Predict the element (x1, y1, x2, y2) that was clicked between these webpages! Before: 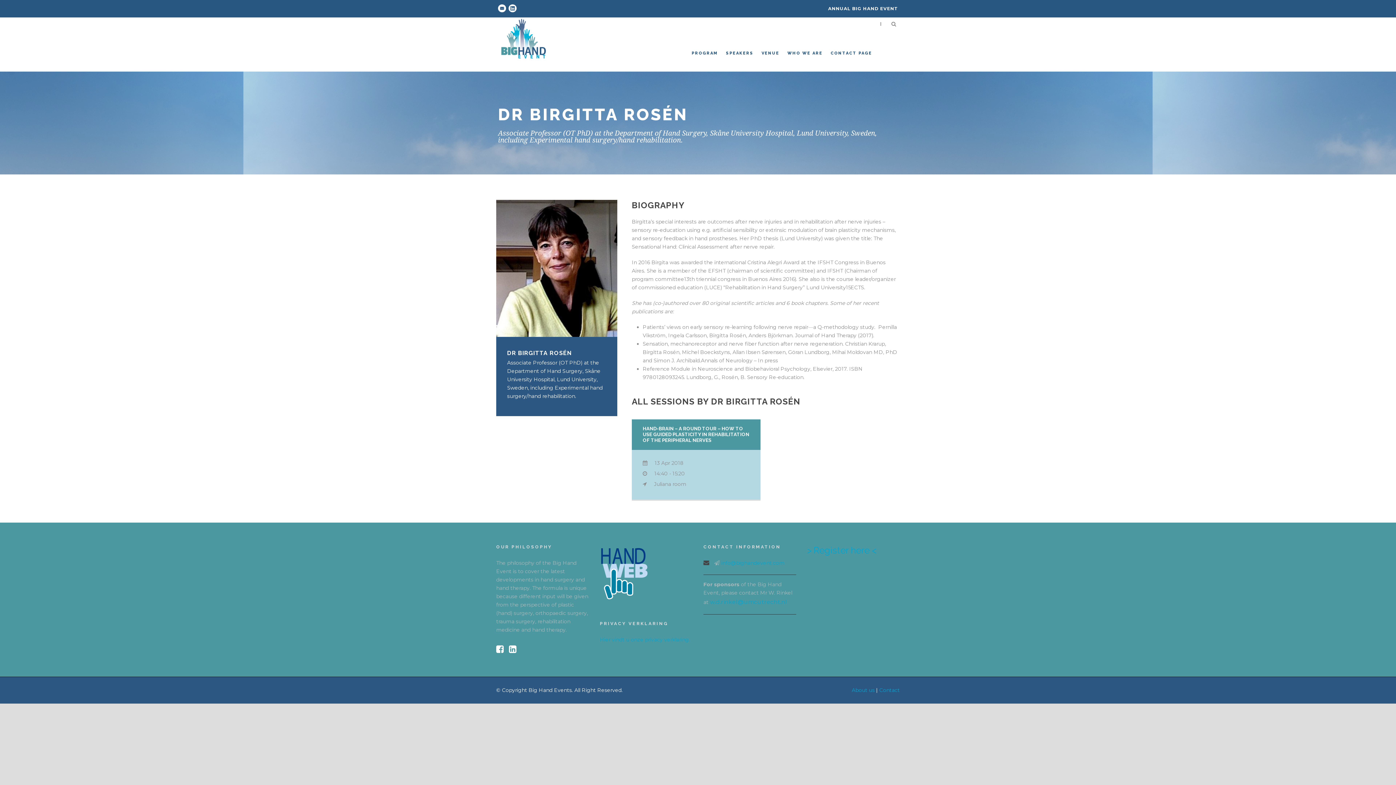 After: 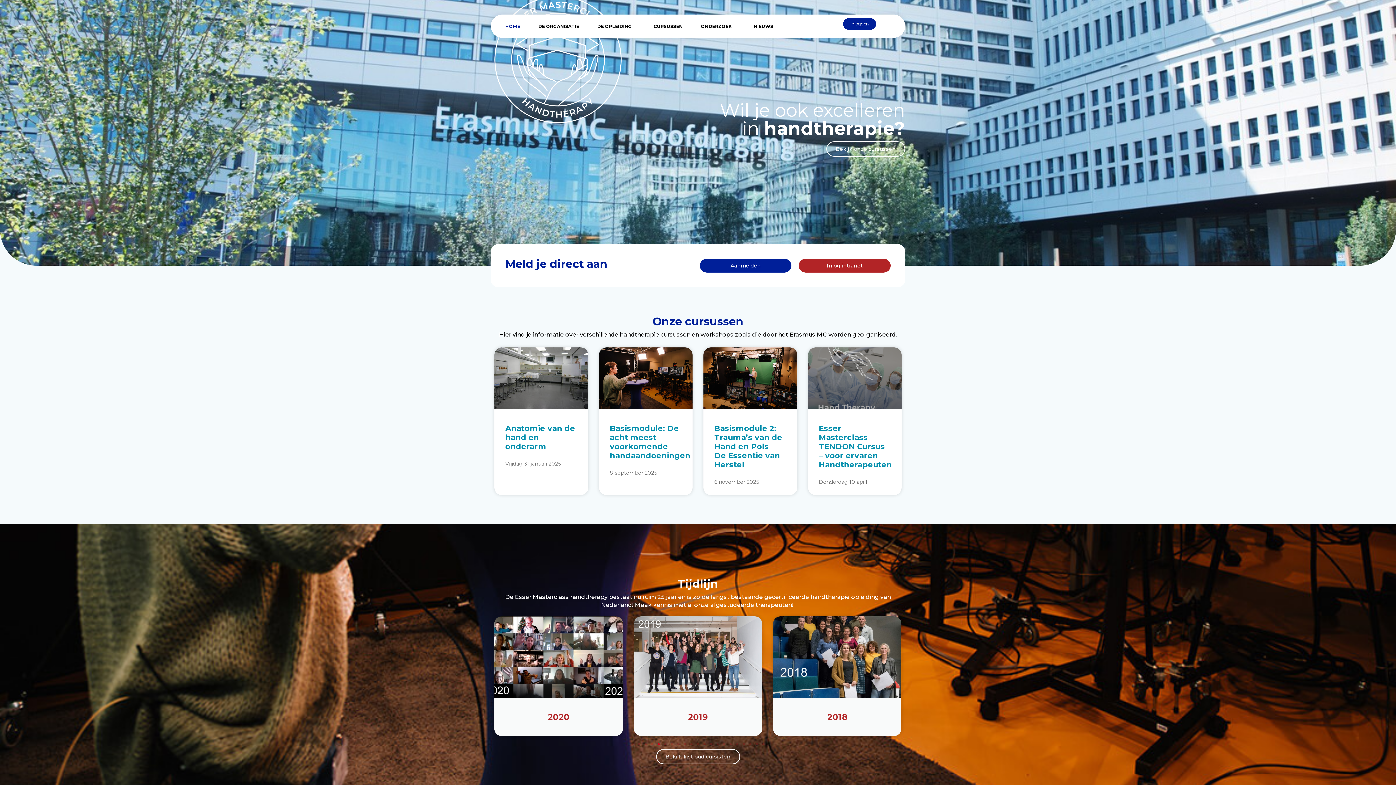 Action: bbox: (600, 568, 647, 574)